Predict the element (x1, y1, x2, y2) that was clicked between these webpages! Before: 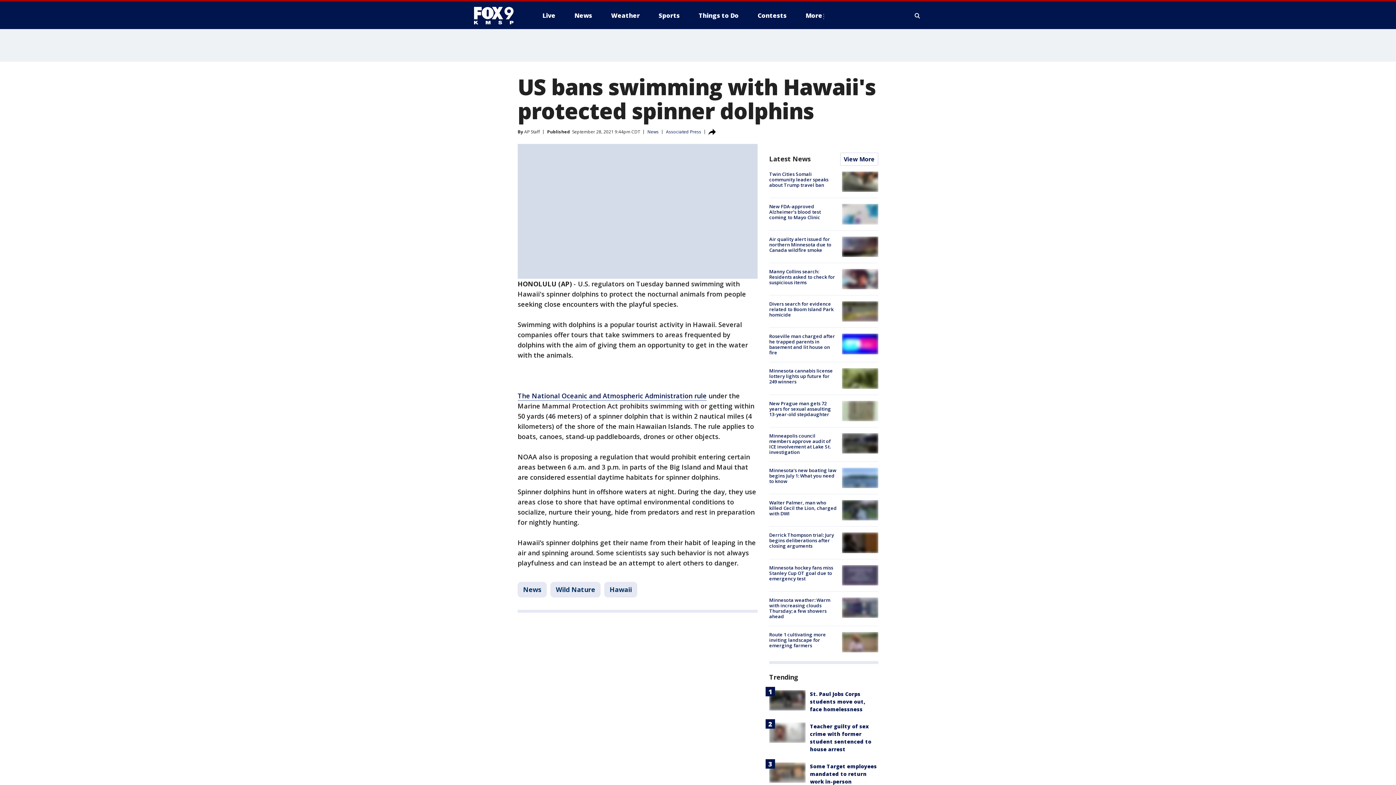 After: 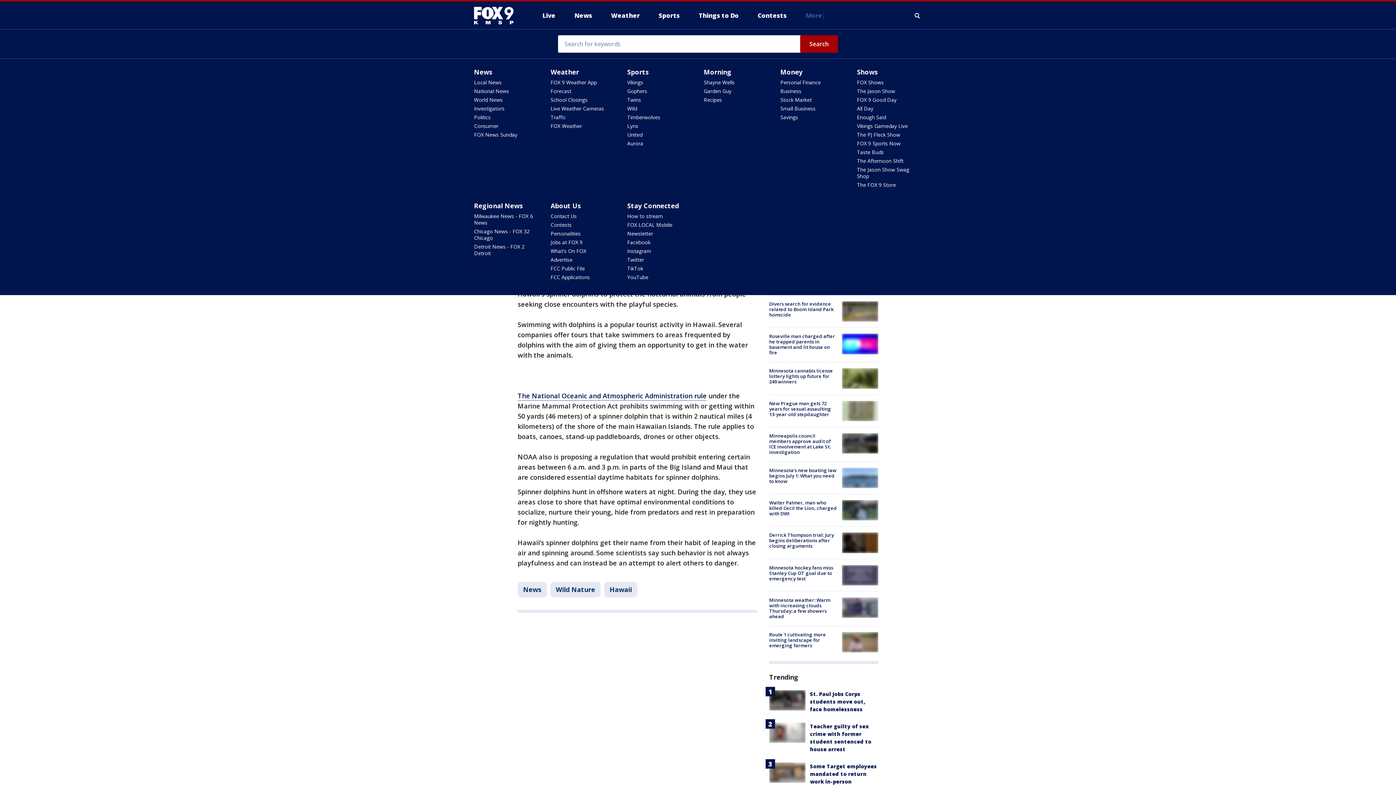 Action: label: More bbox: (800, 9, 831, 21)